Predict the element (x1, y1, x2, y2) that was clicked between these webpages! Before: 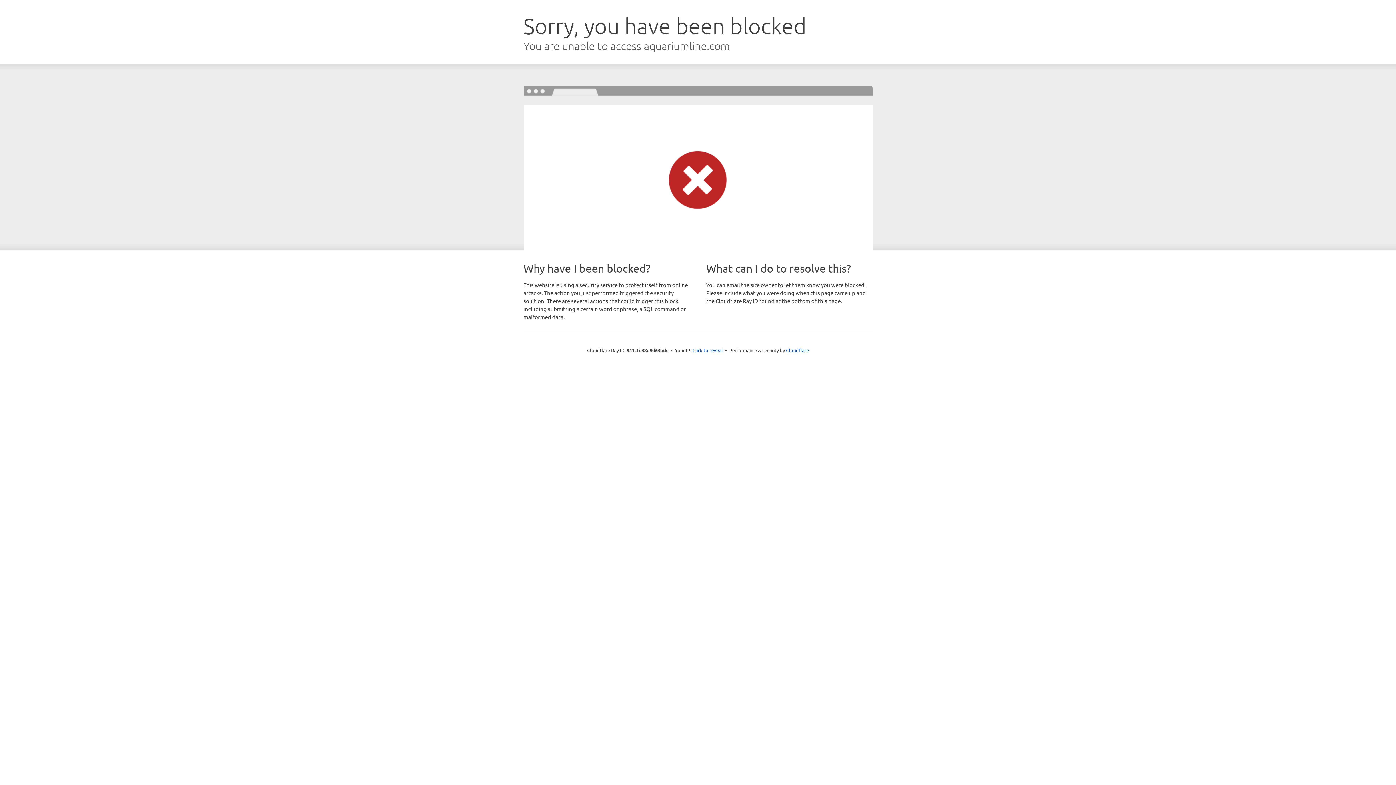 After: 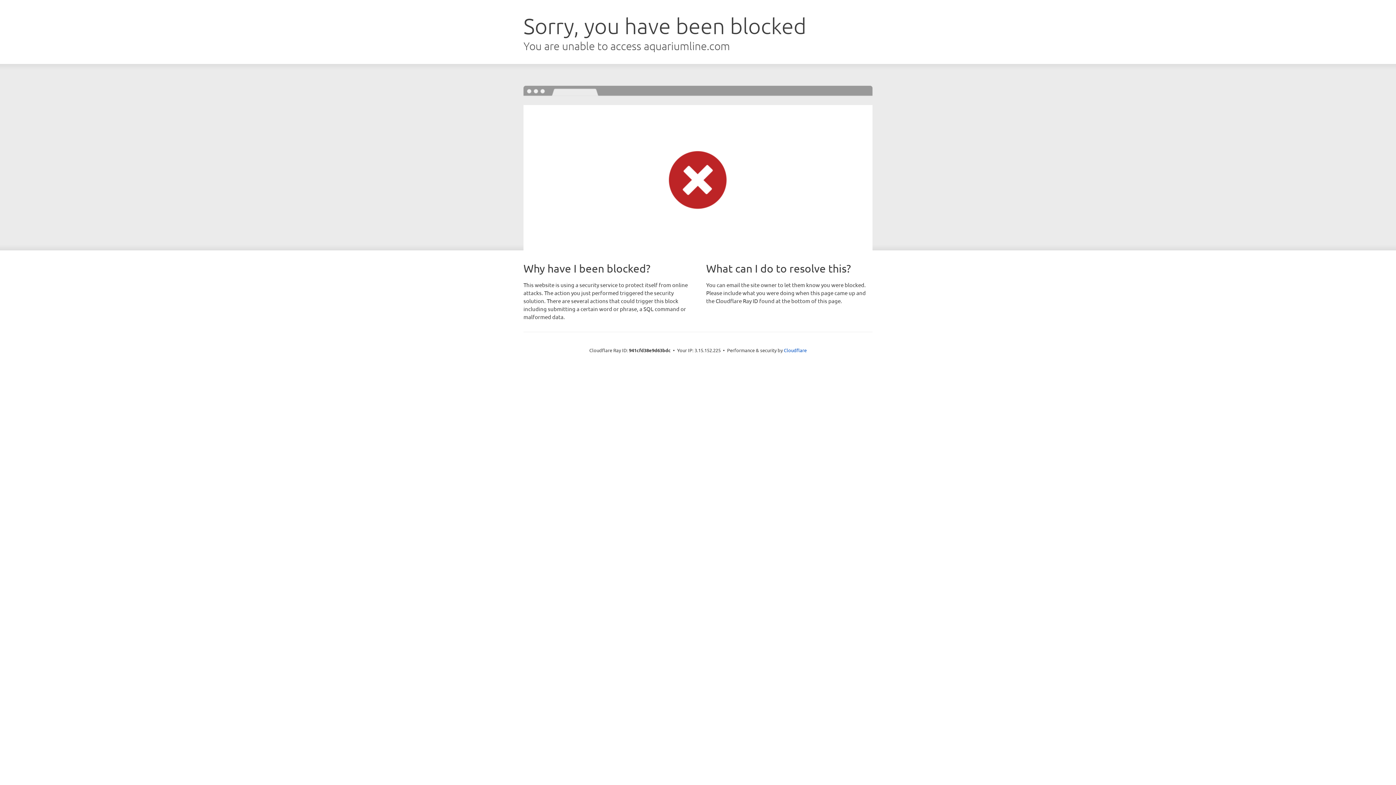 Action: label: Click to reveal bbox: (692, 346, 723, 353)